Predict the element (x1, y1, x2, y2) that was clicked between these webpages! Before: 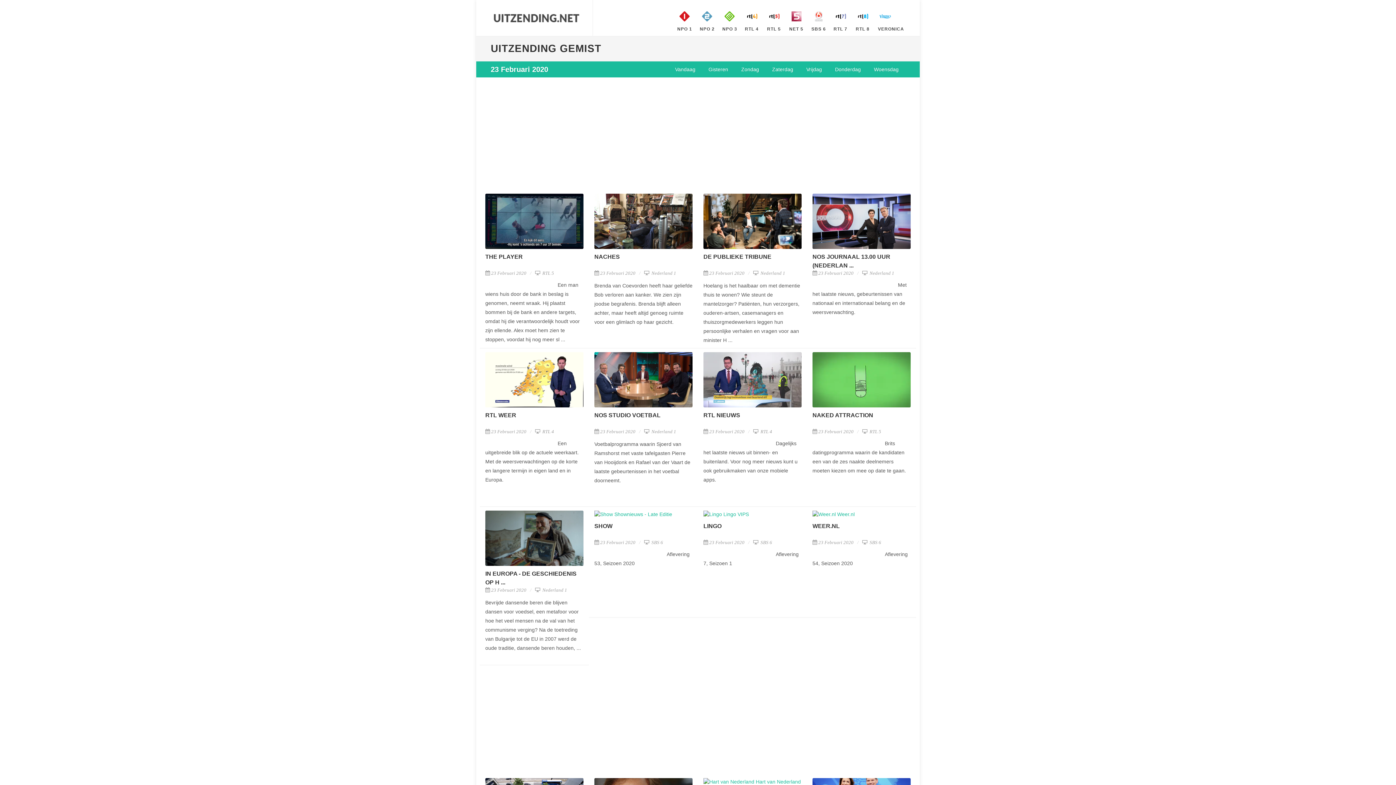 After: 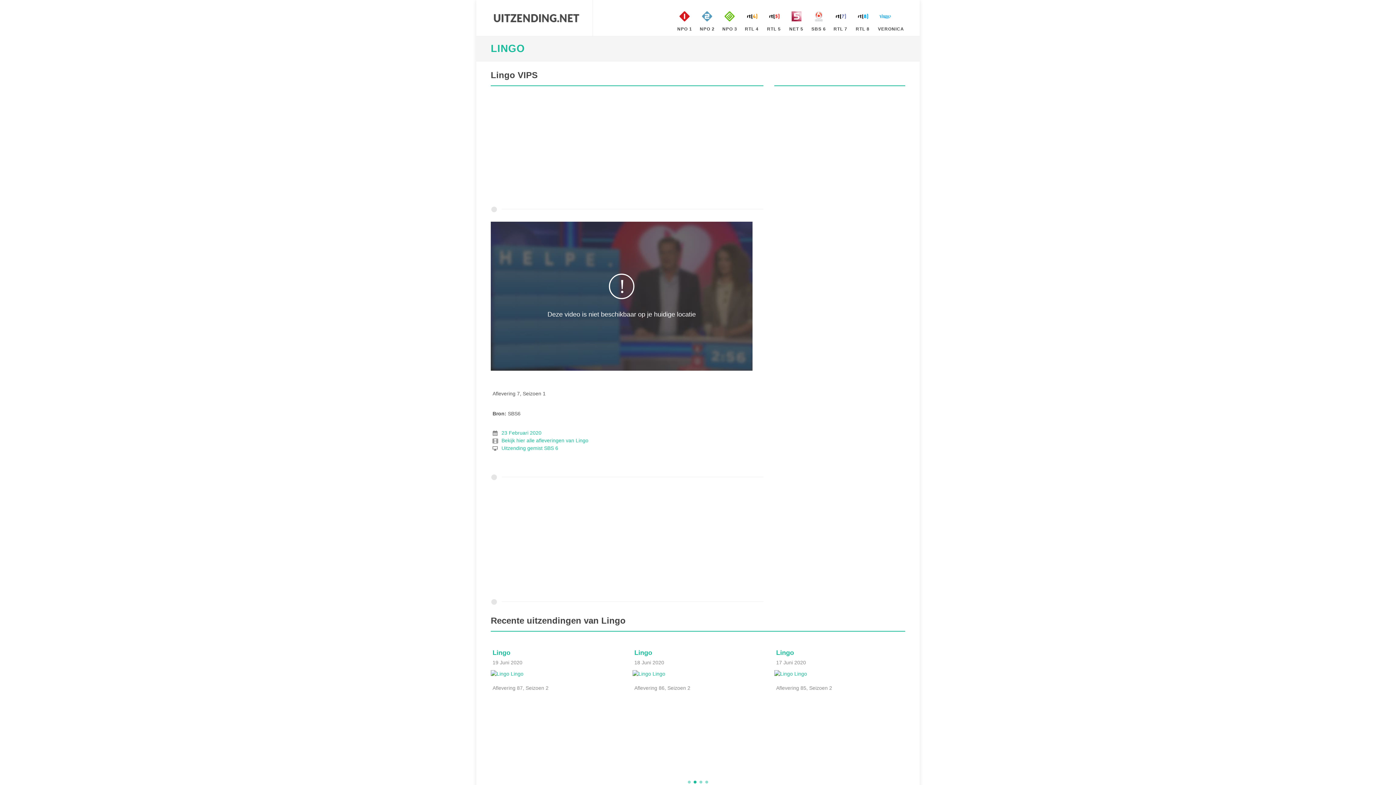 Action: bbox: (703, 510, 801, 518)